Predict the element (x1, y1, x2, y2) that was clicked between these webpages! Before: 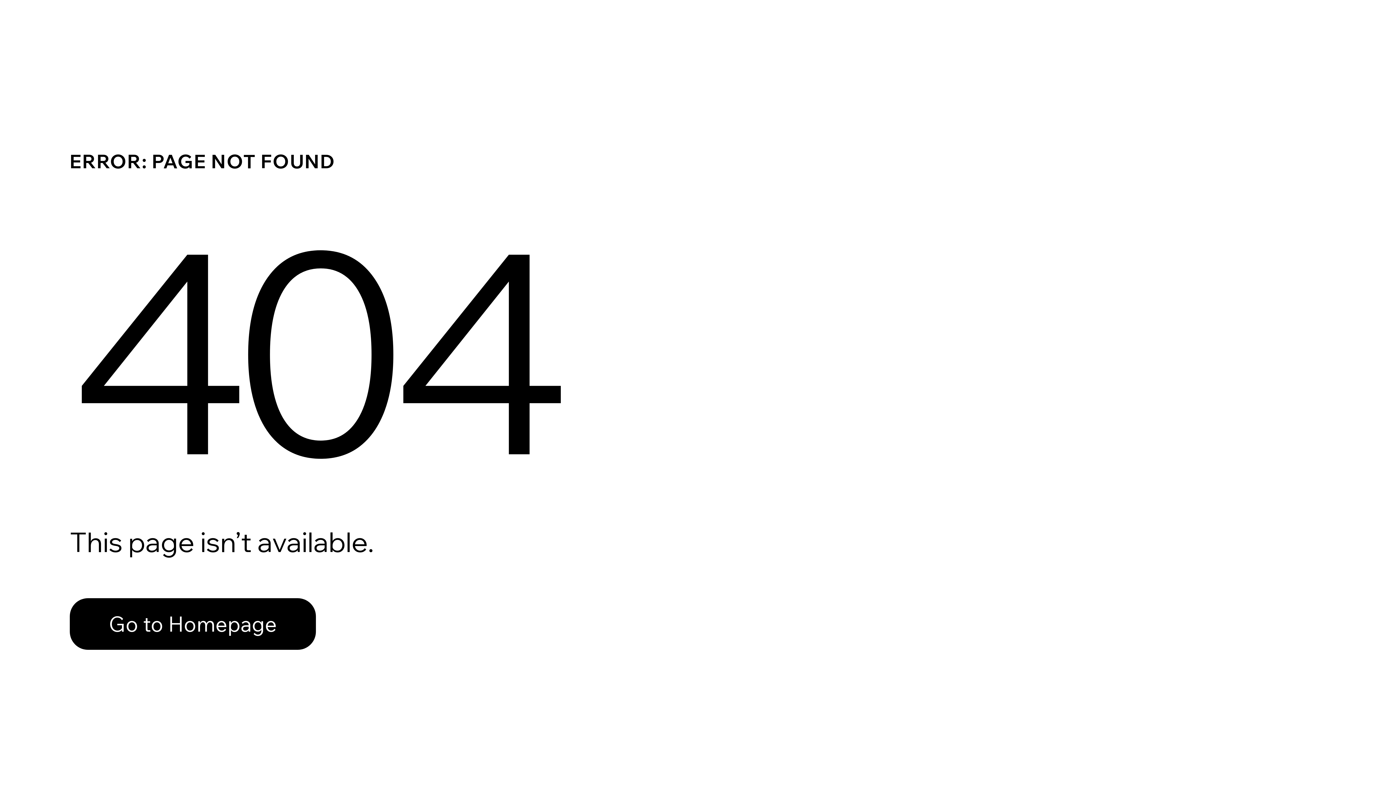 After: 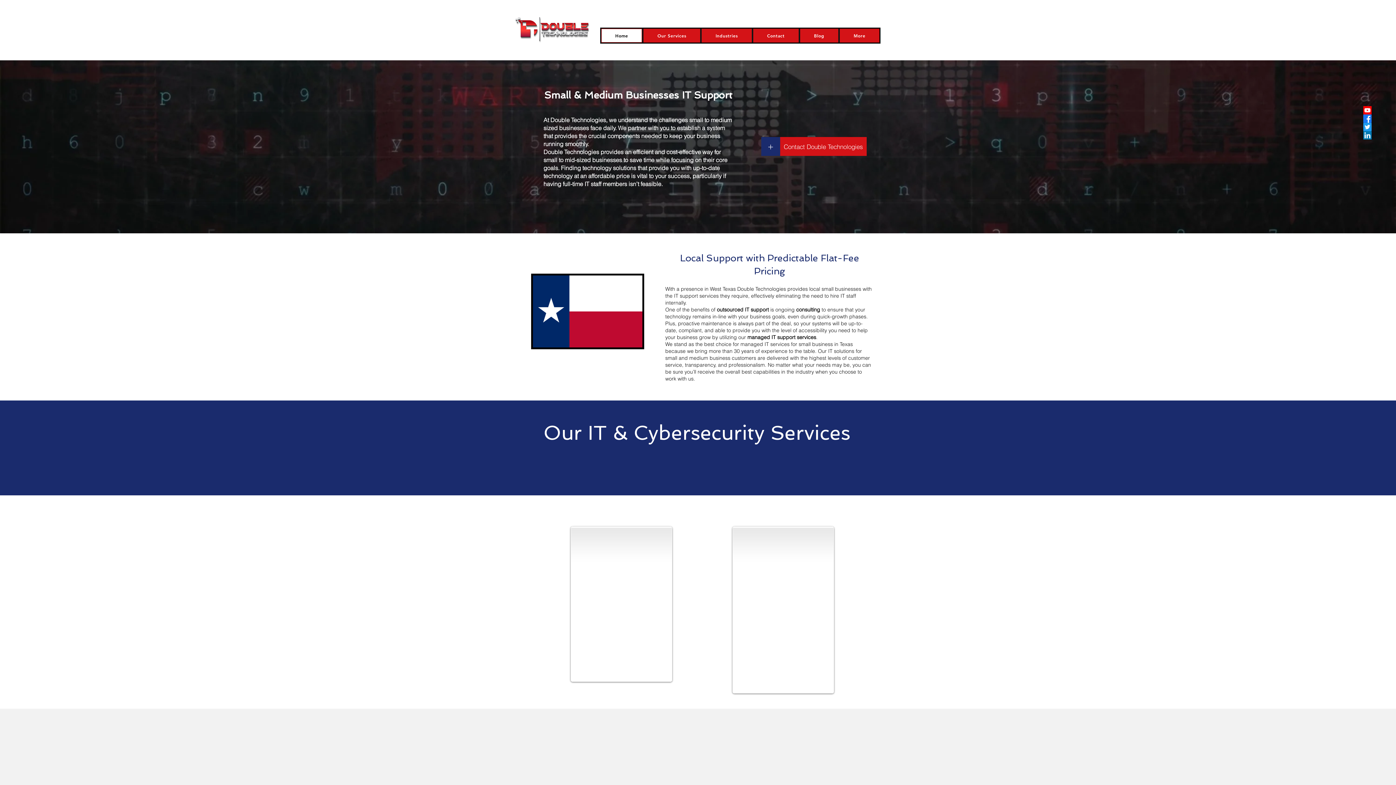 Action: bbox: (69, 582, 768, 659) label: Go to Homepage